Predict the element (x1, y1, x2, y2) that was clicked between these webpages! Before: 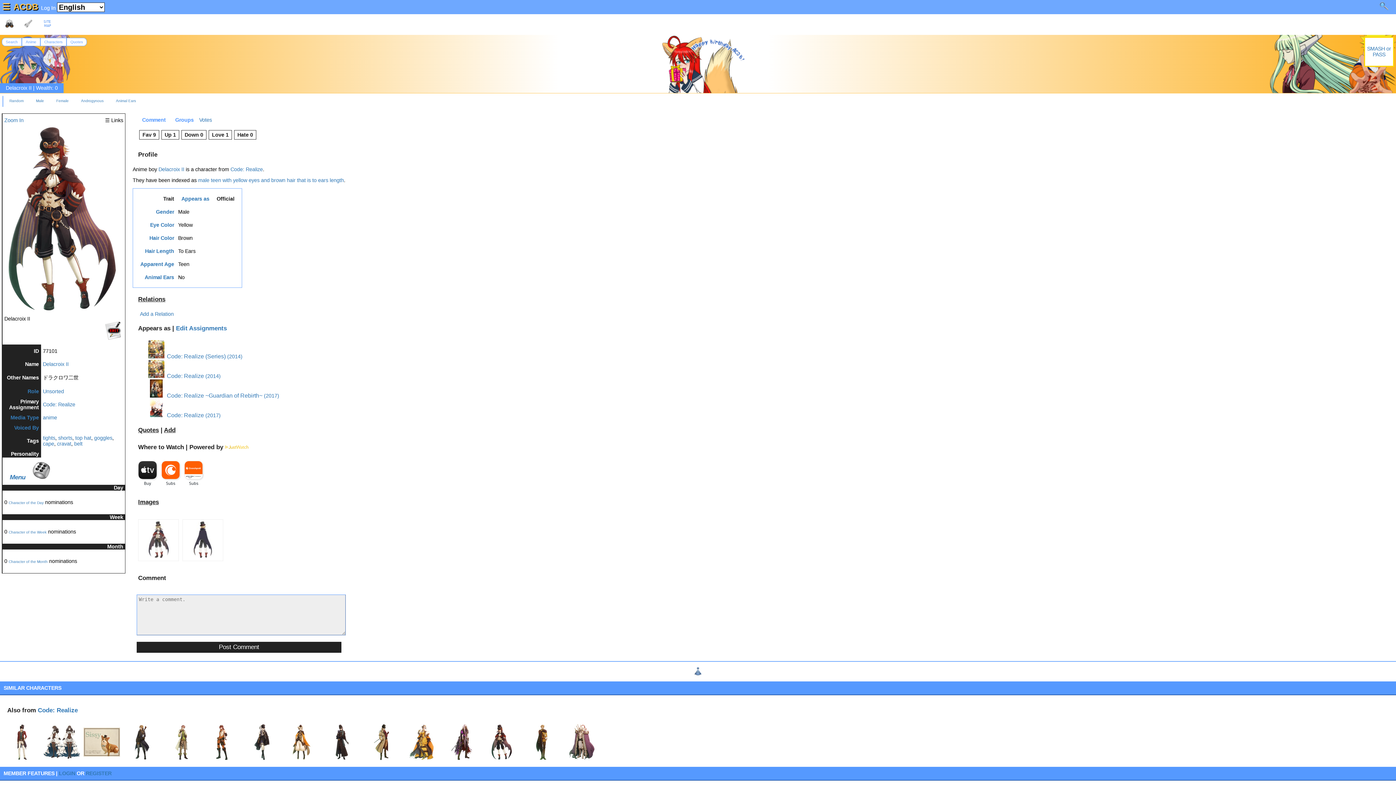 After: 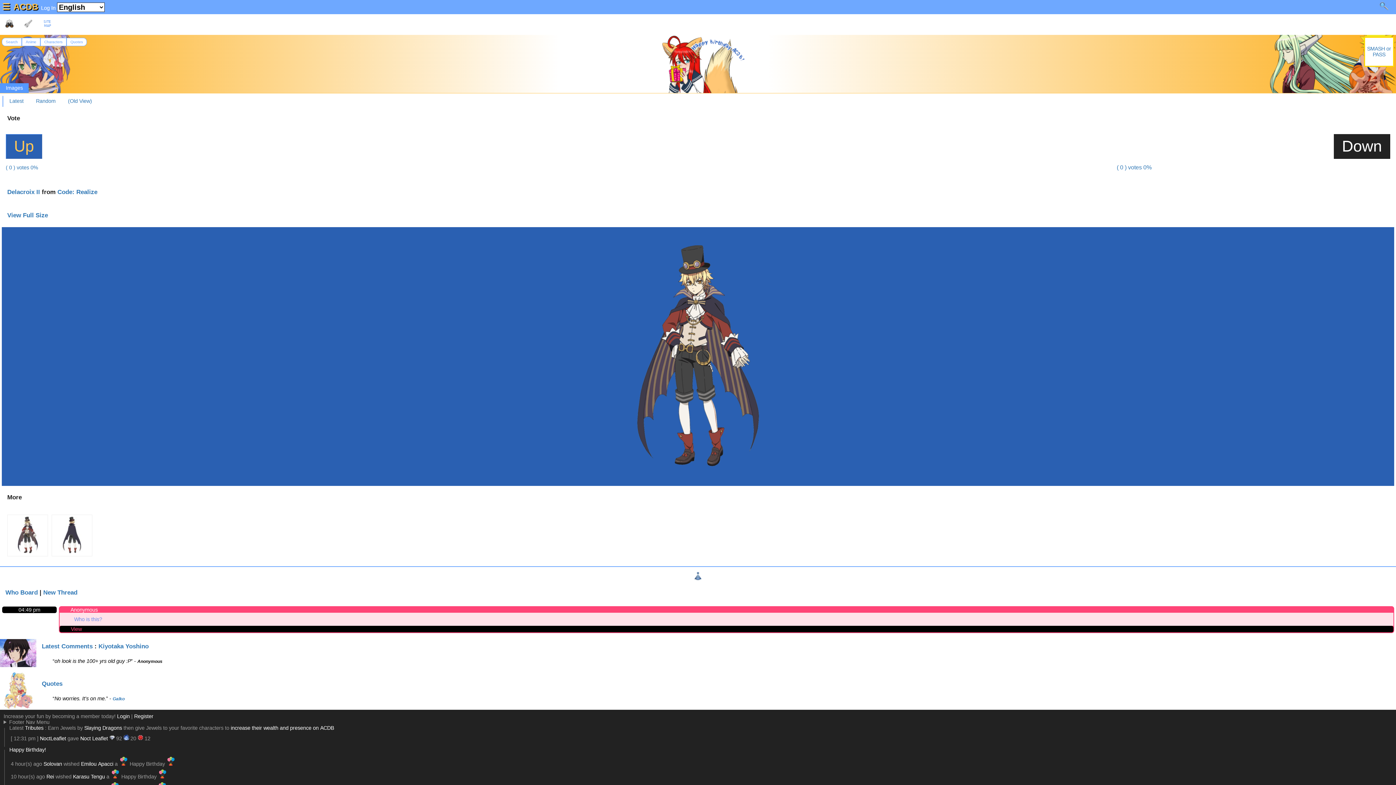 Action: bbox: (140, 553, 176, 559)